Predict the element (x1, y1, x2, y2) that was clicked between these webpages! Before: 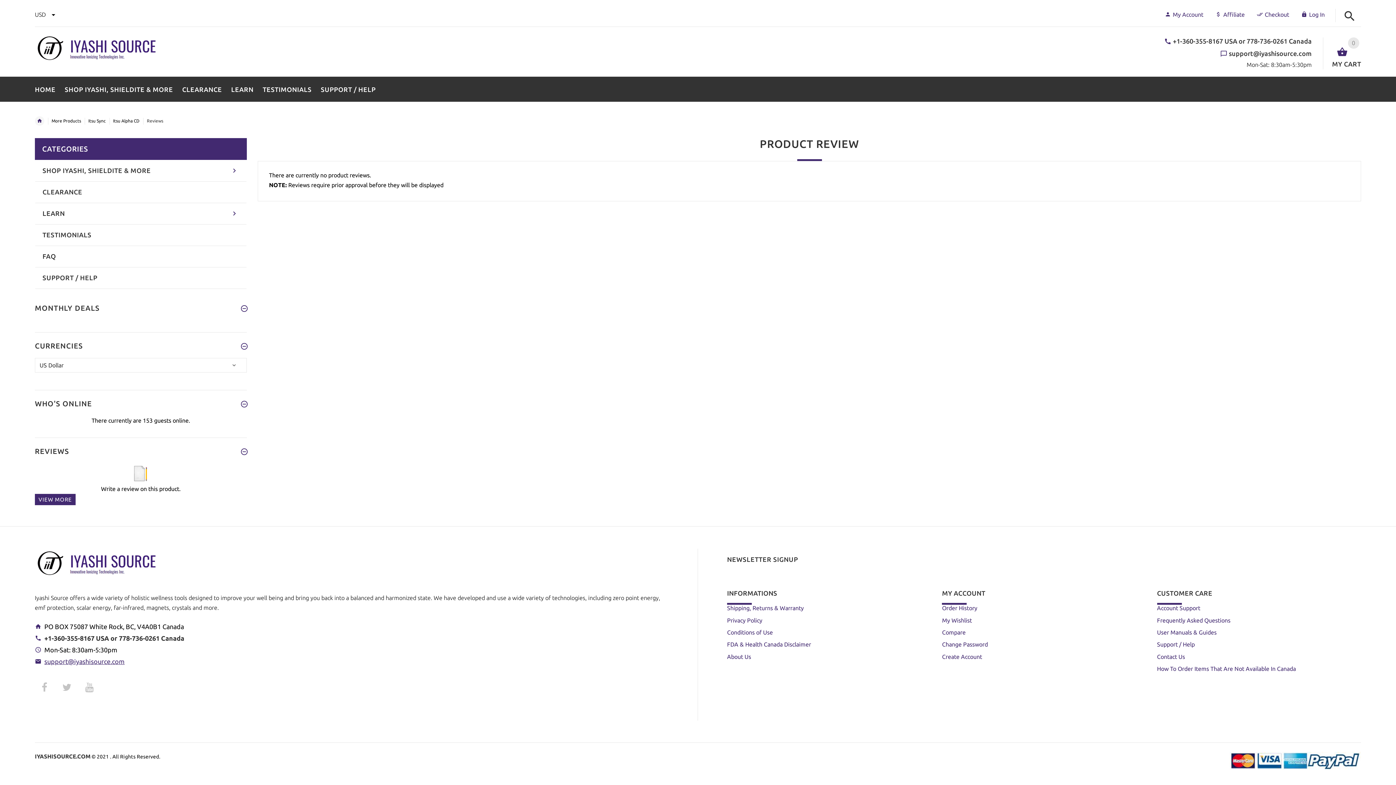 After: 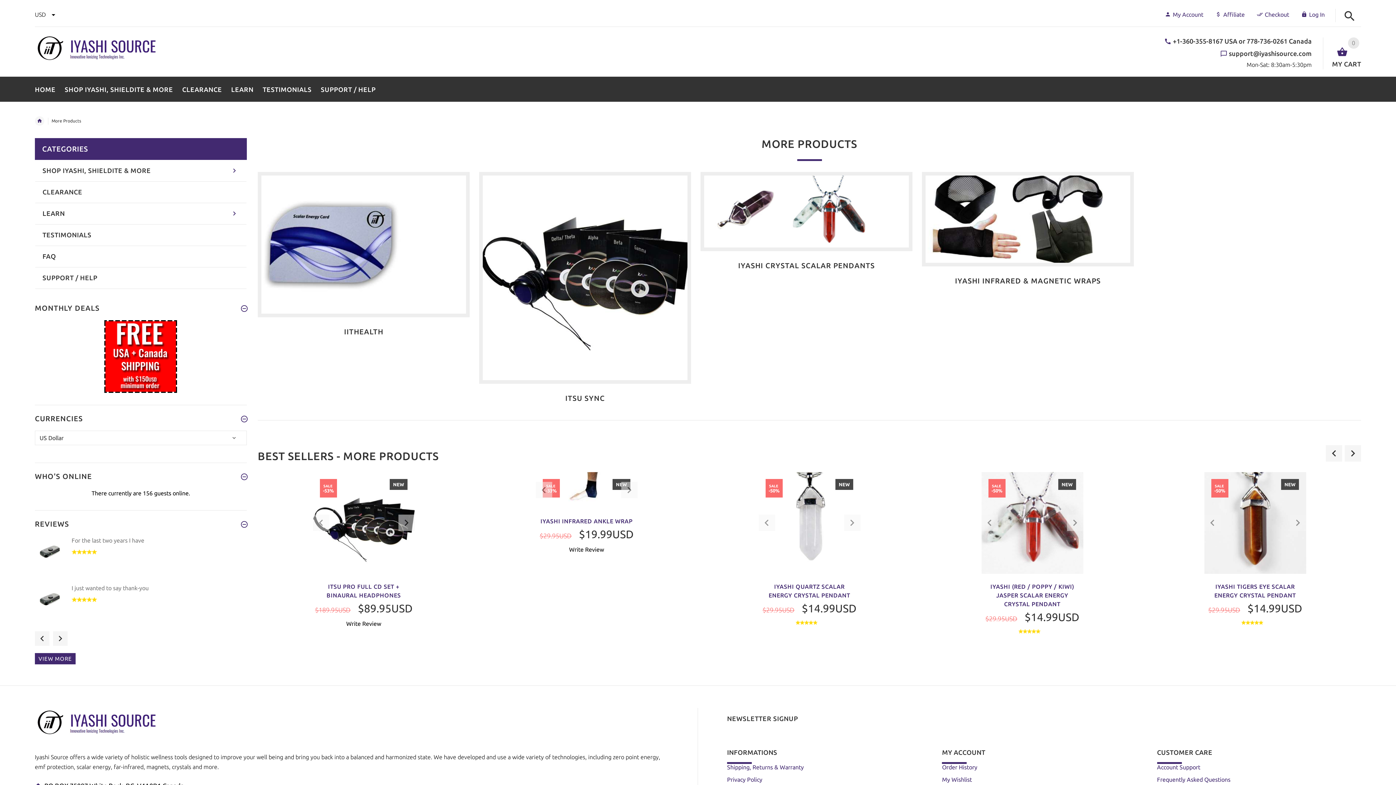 Action: label: More Products bbox: (51, 118, 81, 123)